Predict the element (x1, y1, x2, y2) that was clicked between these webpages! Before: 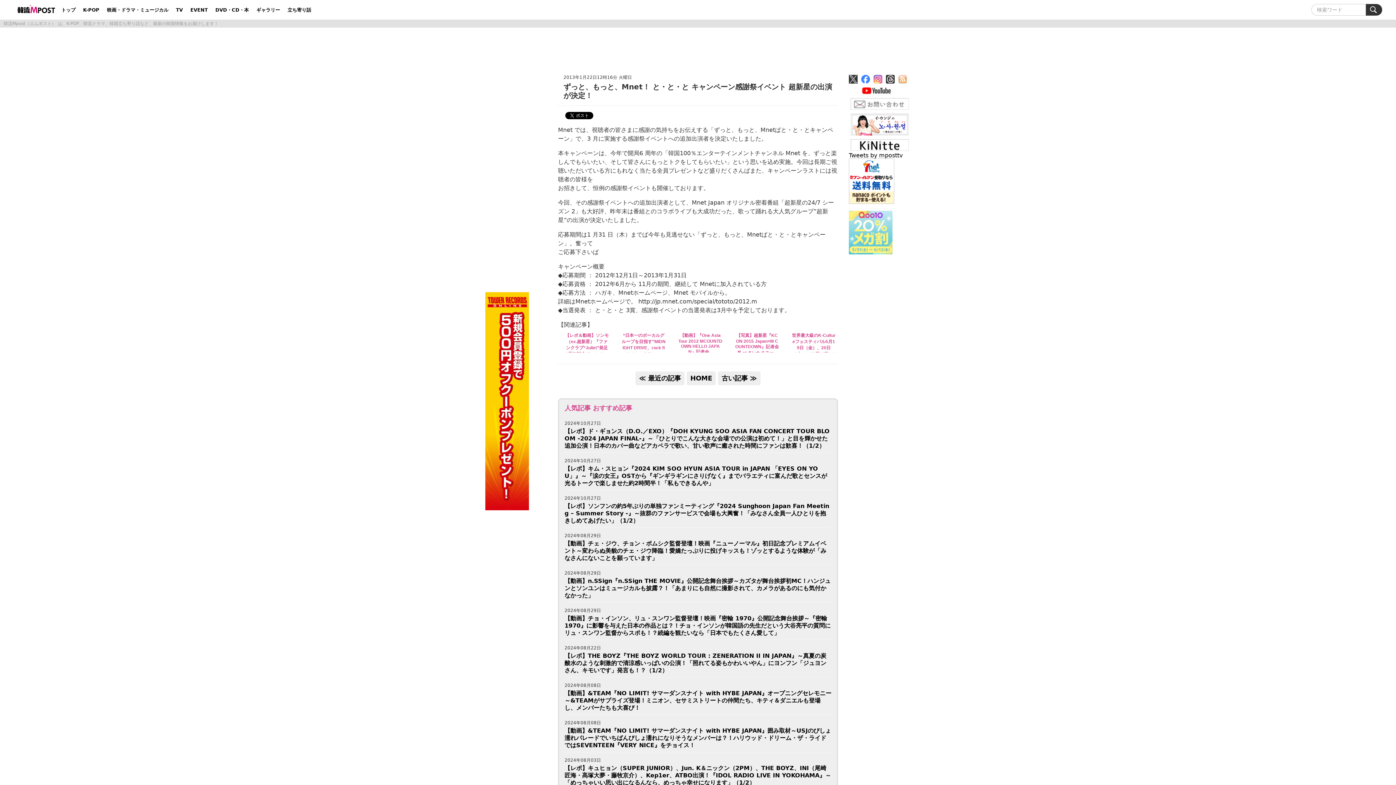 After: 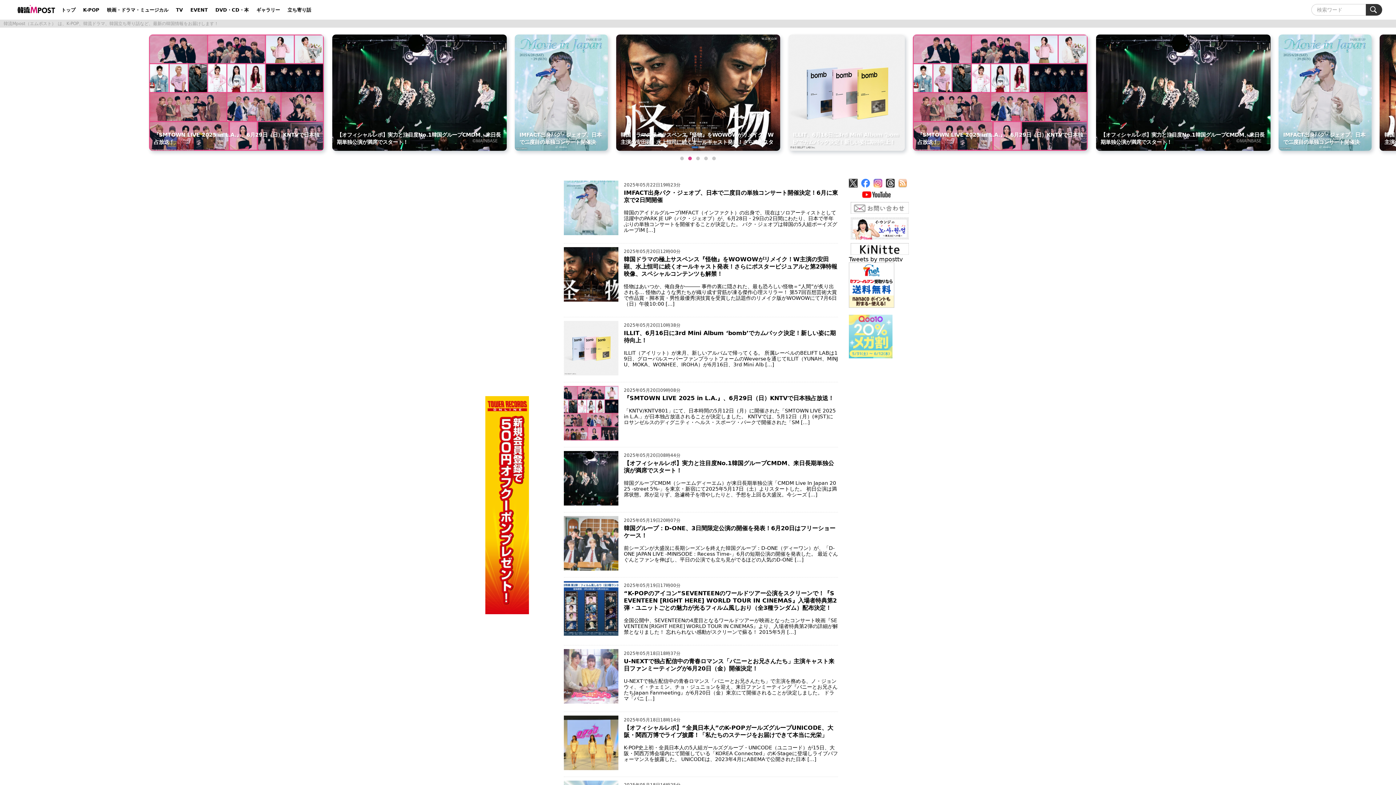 Action: bbox: (686, 371, 716, 385) label: HOME